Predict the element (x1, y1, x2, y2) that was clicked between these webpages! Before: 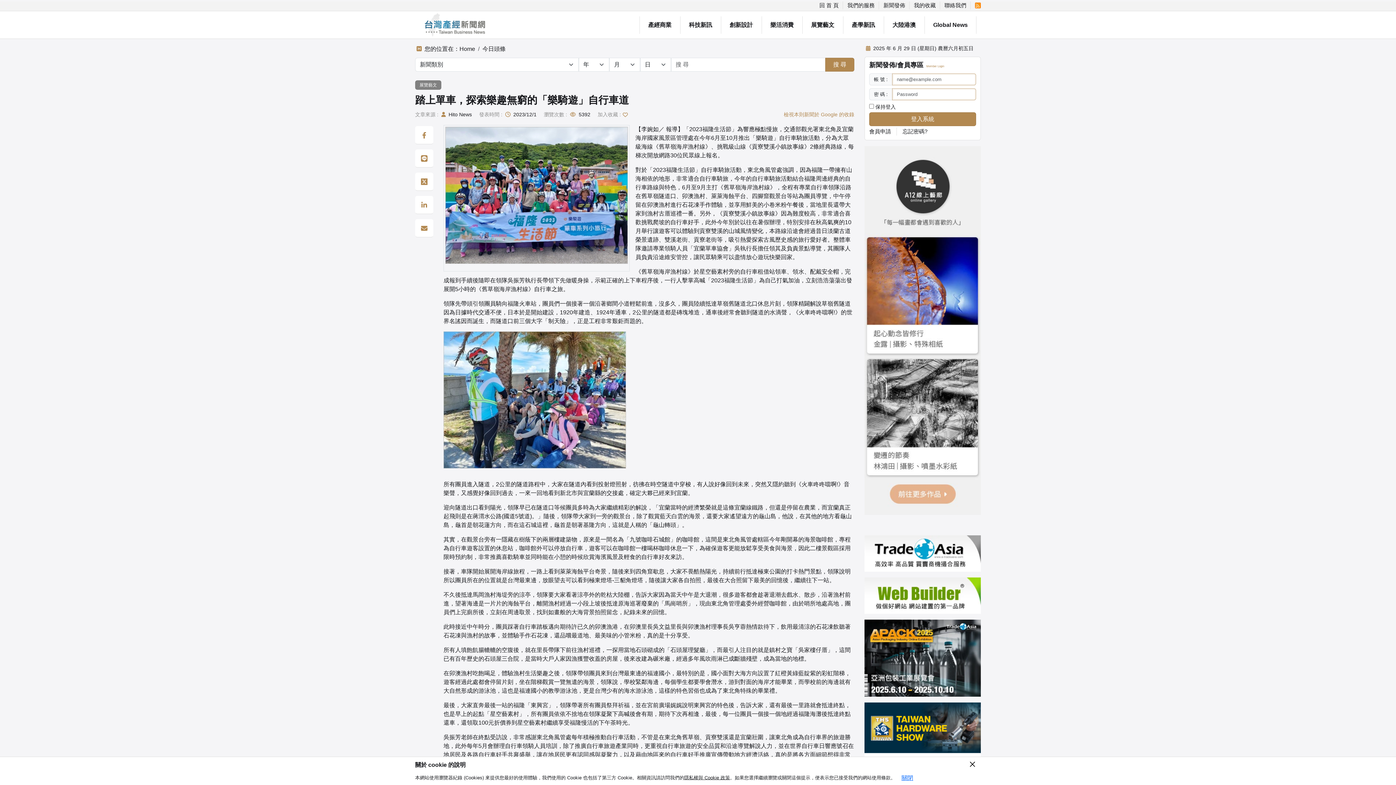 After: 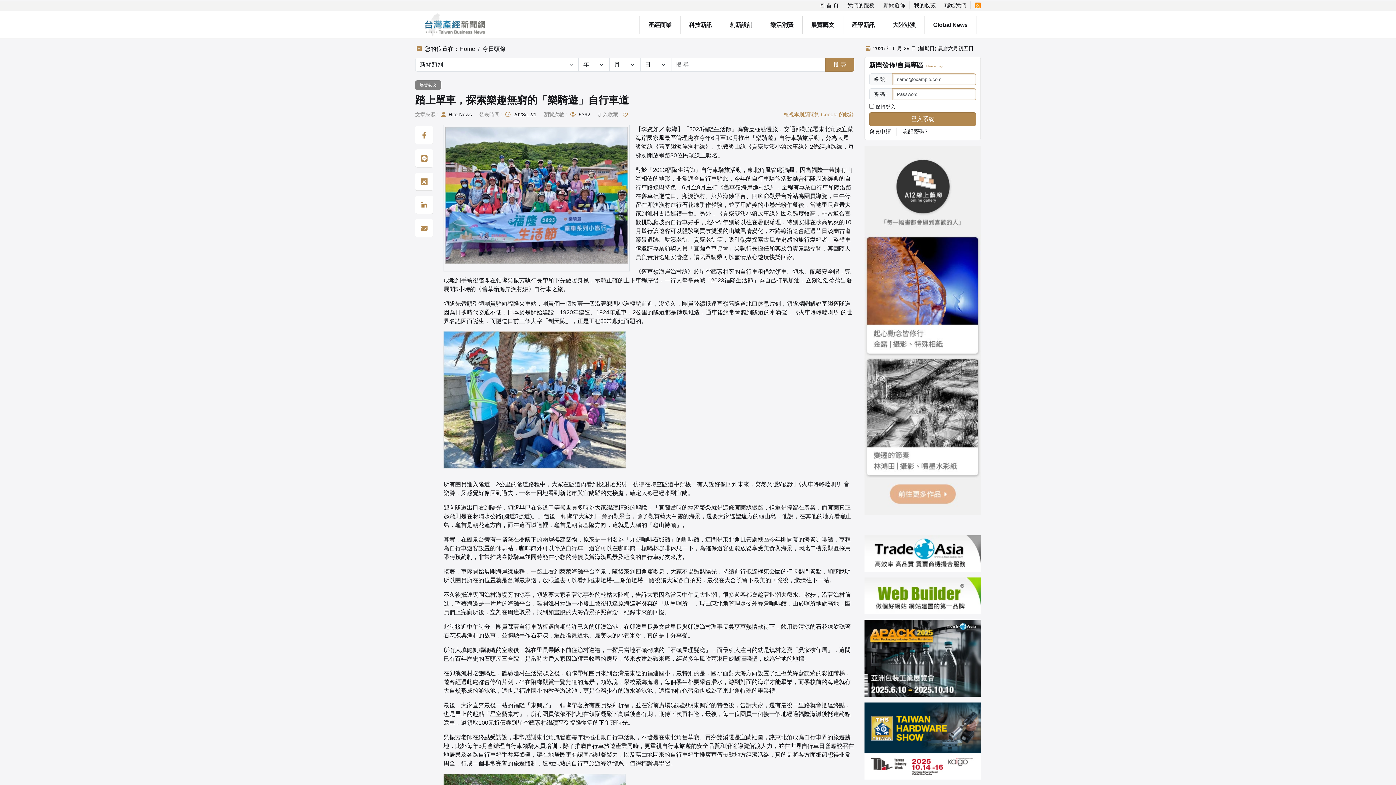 Action: label: 關閉 bbox: (897, 771, 918, 785)